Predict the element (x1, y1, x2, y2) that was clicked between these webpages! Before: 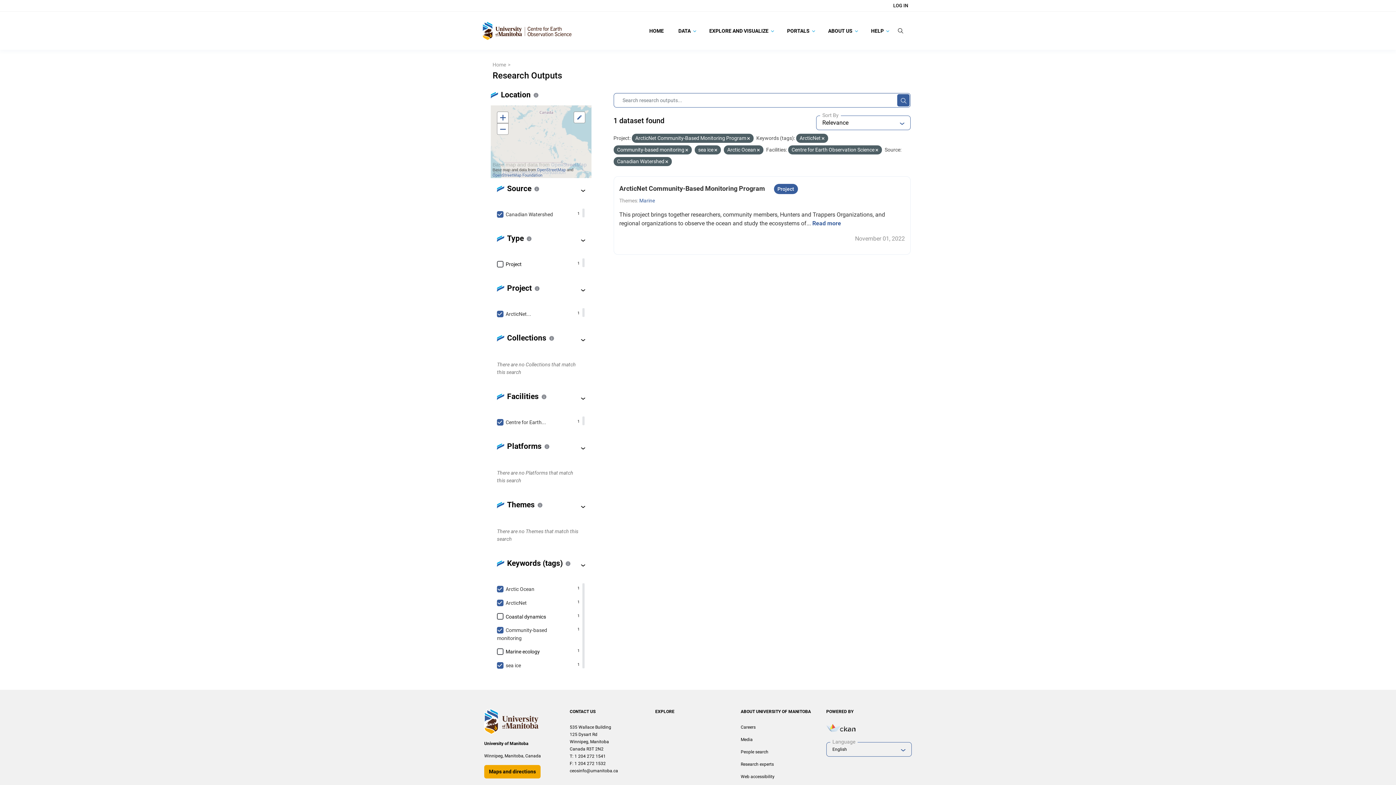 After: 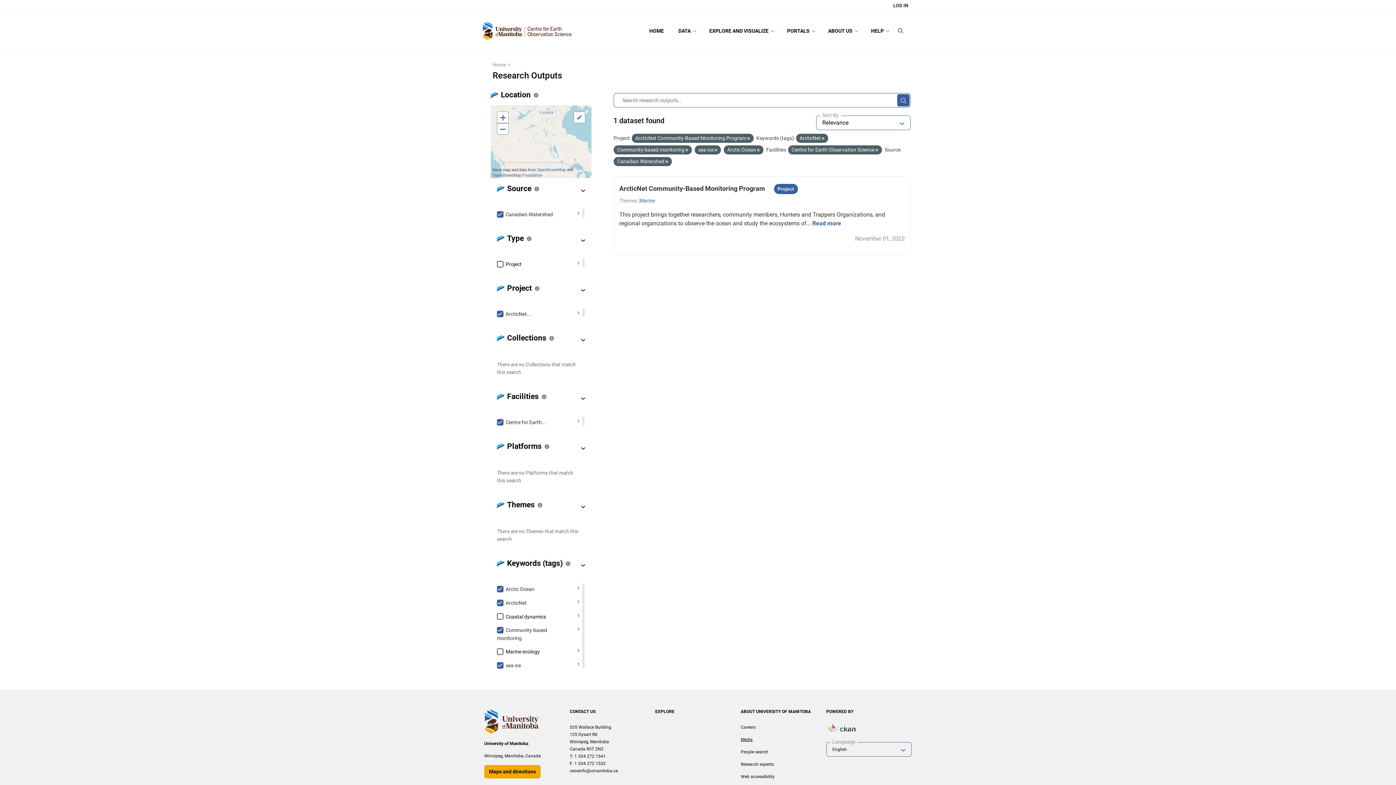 Action: label: Media bbox: (740, 737, 752, 742)